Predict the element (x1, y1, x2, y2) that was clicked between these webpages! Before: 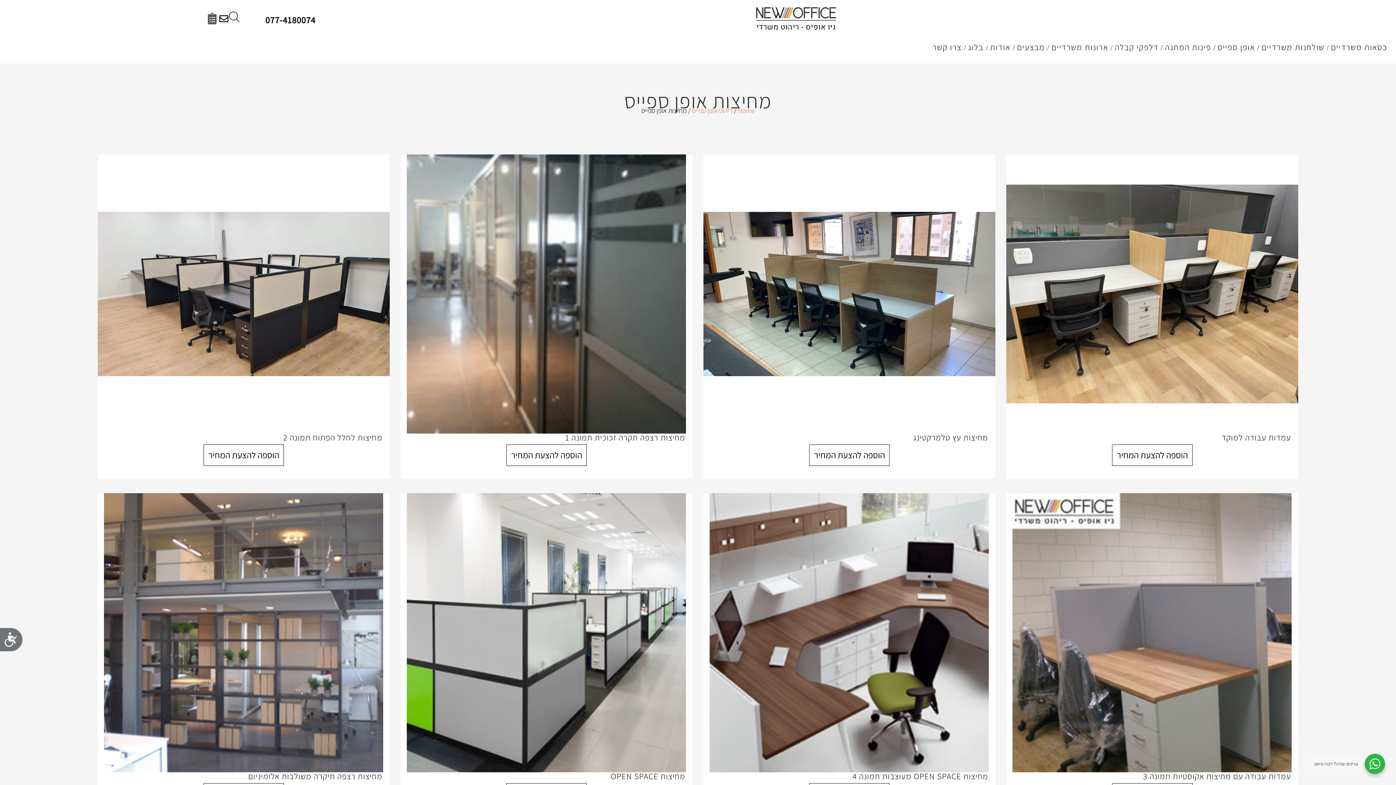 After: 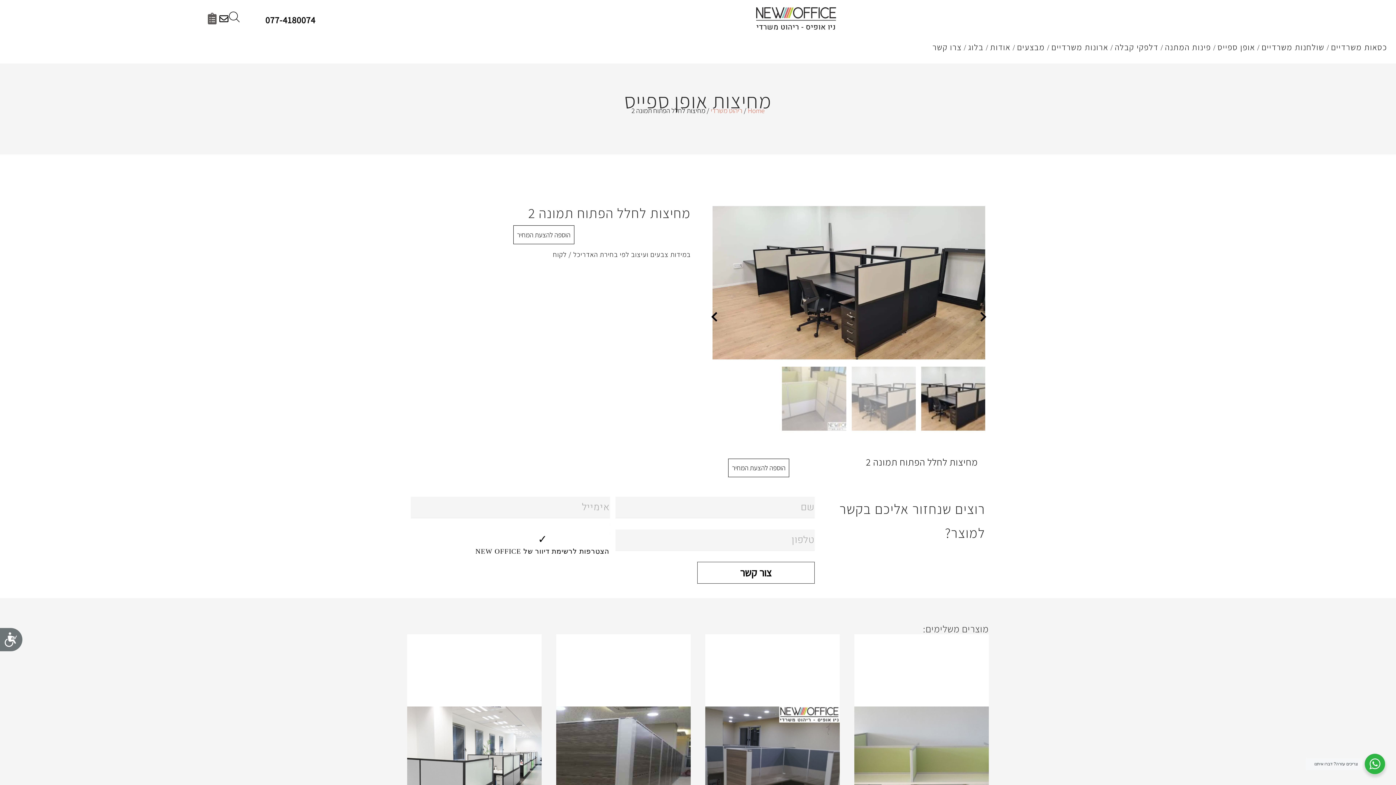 Action: label: מחיצות לחלל הפתוח תמונה 2 bbox: (283, 432, 382, 443)